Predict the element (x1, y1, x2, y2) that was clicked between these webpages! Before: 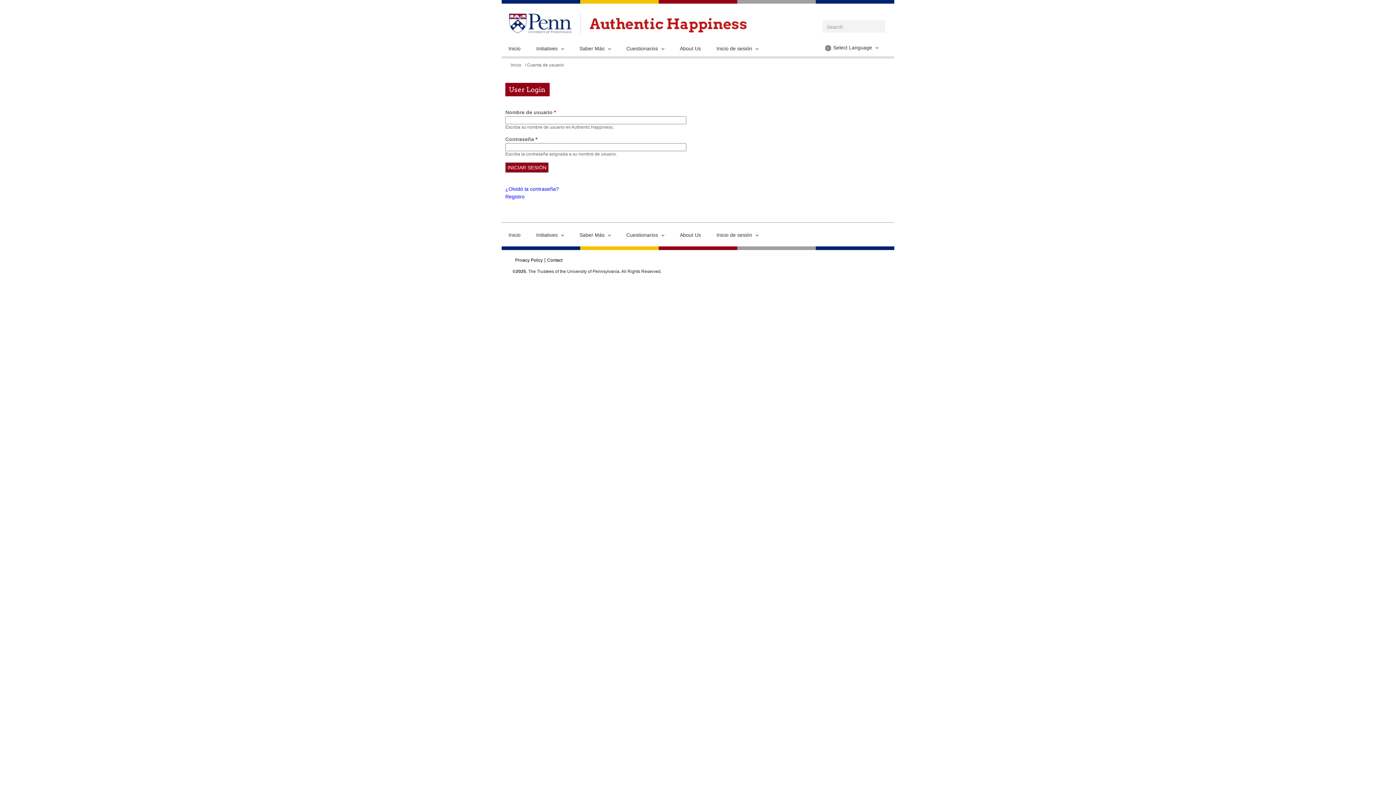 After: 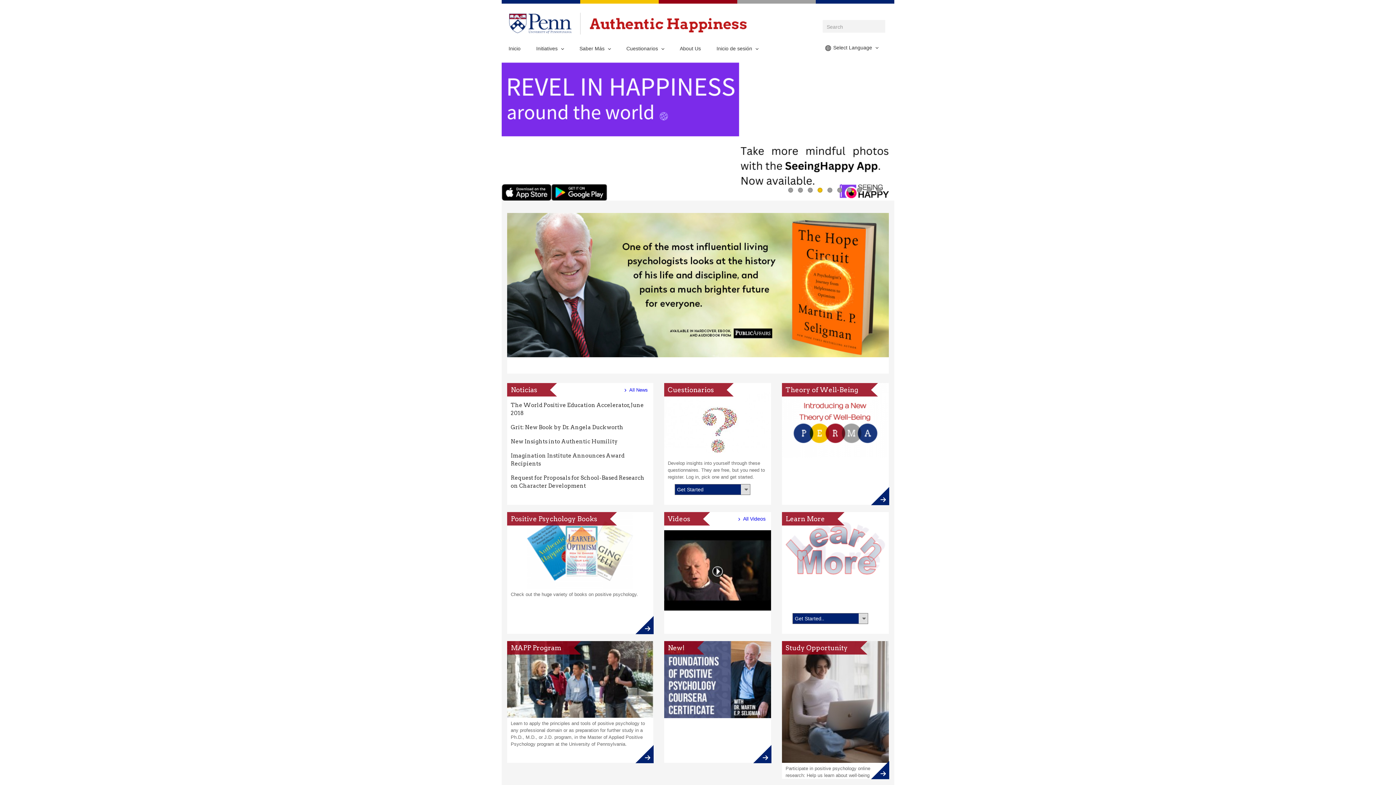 Action: bbox: (510, 62, 524, 67) label: Inicio